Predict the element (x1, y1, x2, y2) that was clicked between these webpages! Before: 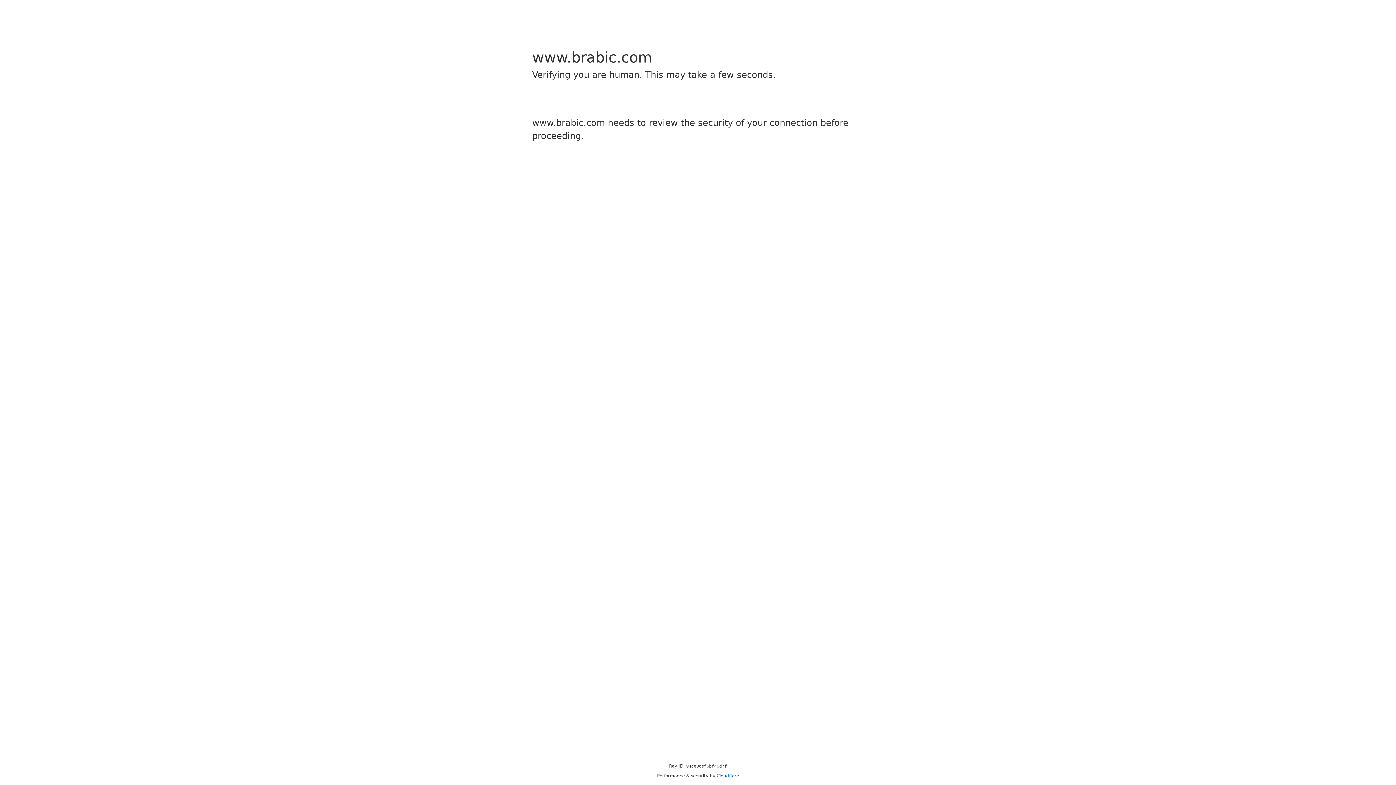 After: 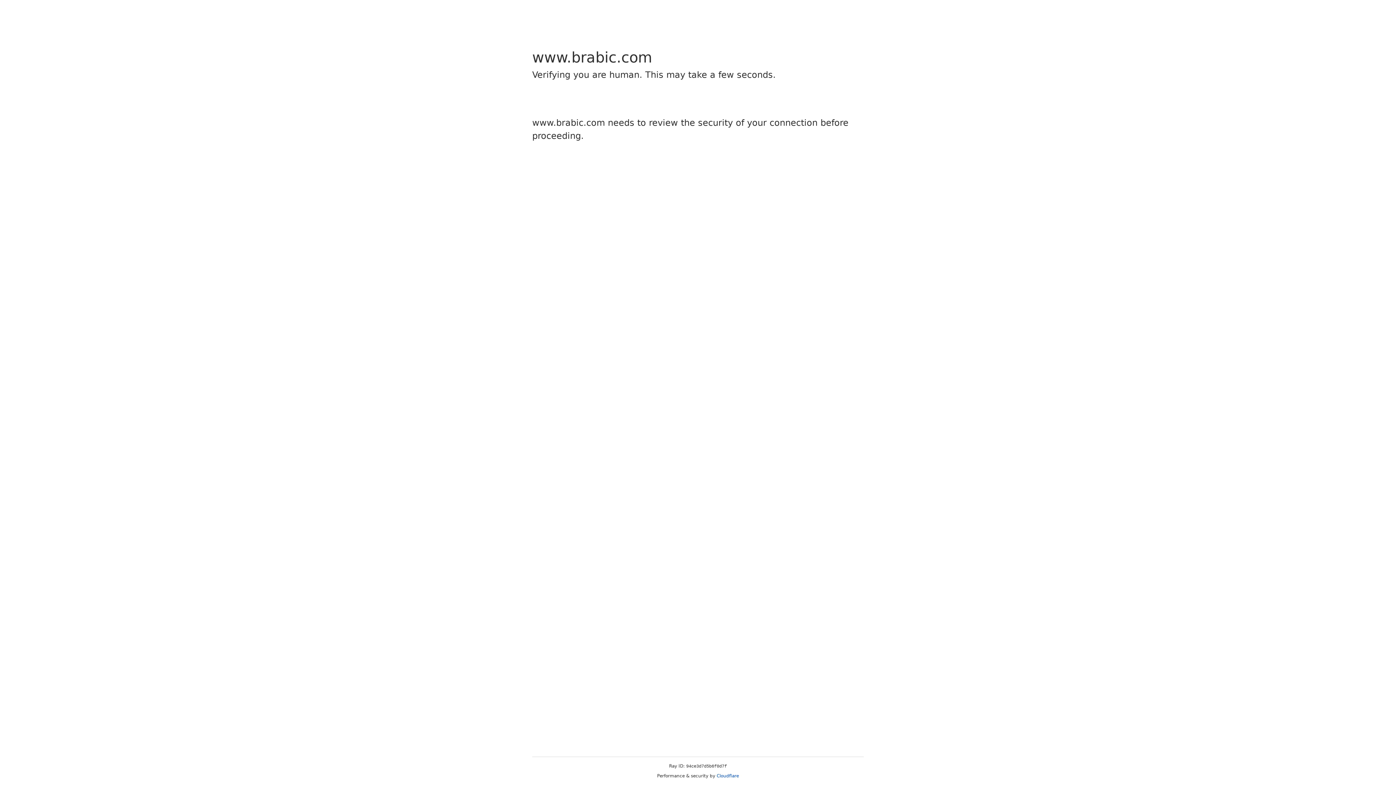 Action: bbox: (716, 773, 739, 778) label: Cloudflare